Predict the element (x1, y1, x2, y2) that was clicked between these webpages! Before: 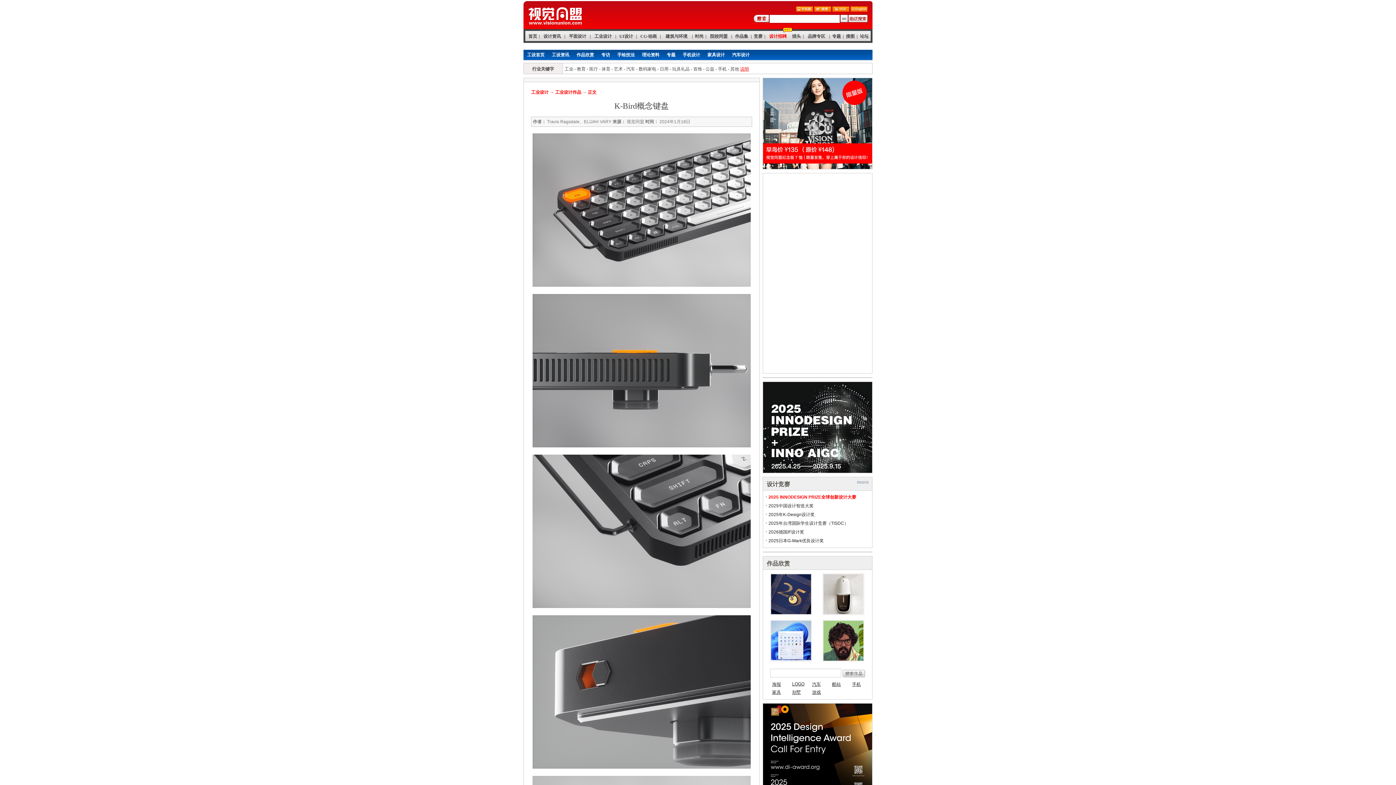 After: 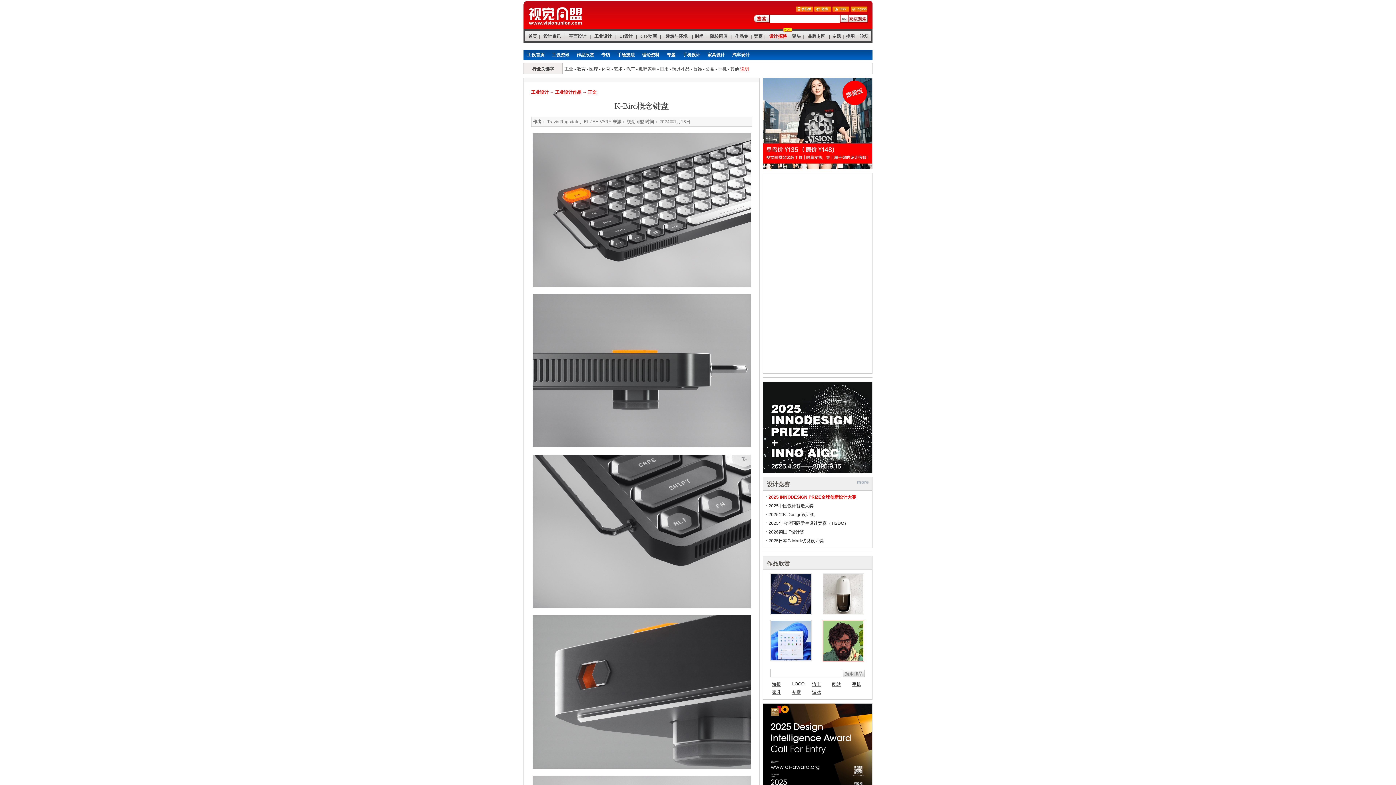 Action: bbox: (822, 657, 864, 662)